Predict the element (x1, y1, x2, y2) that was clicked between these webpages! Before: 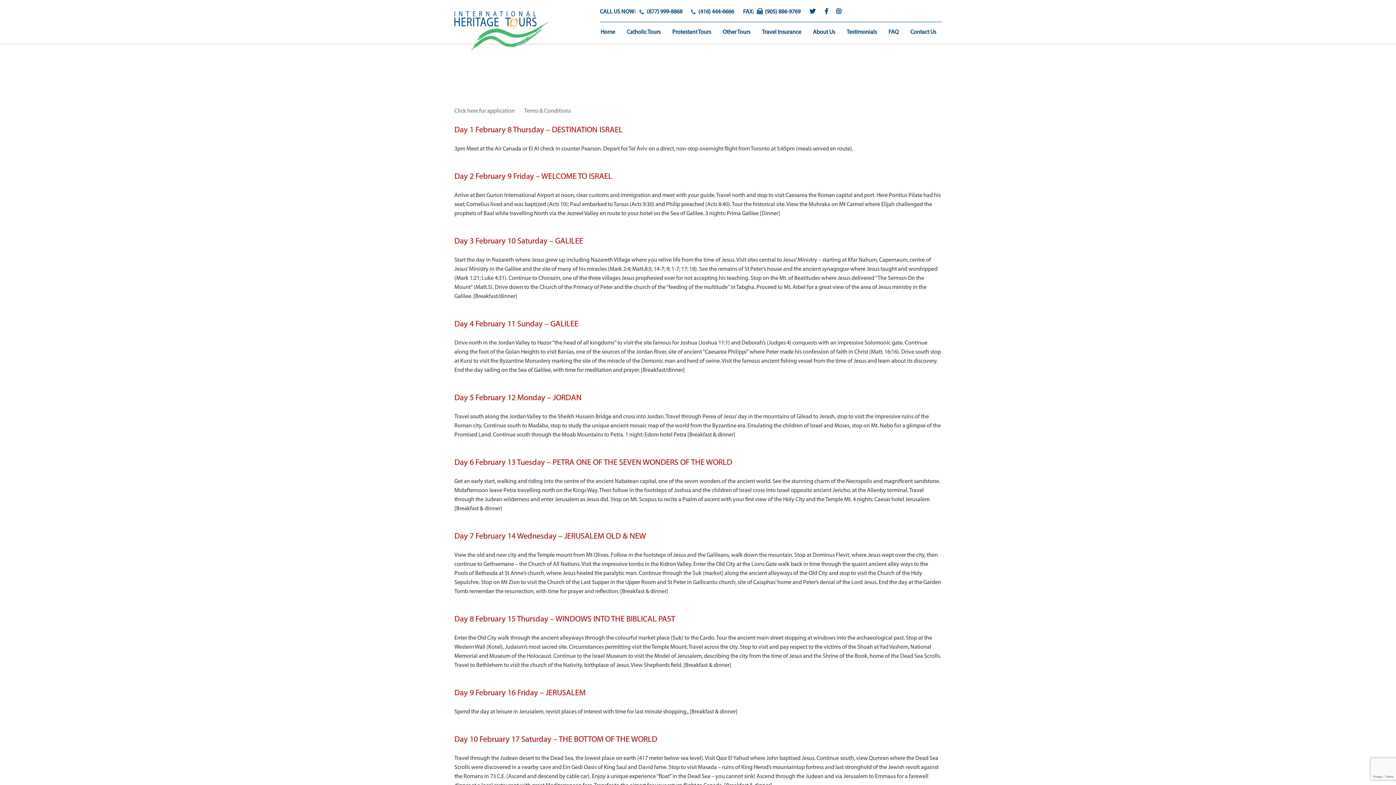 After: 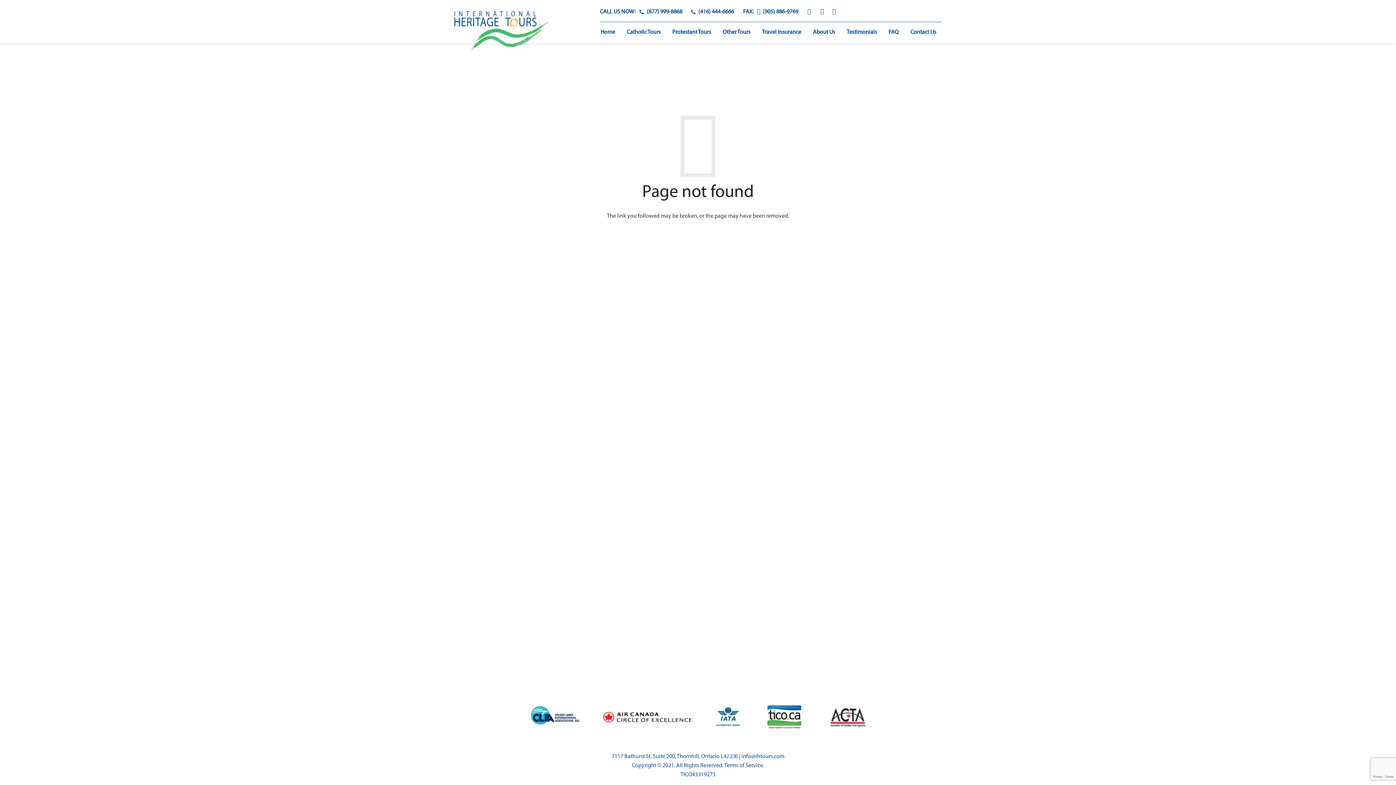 Action: bbox: (454, 108, 518, 114) label: Click here for application   